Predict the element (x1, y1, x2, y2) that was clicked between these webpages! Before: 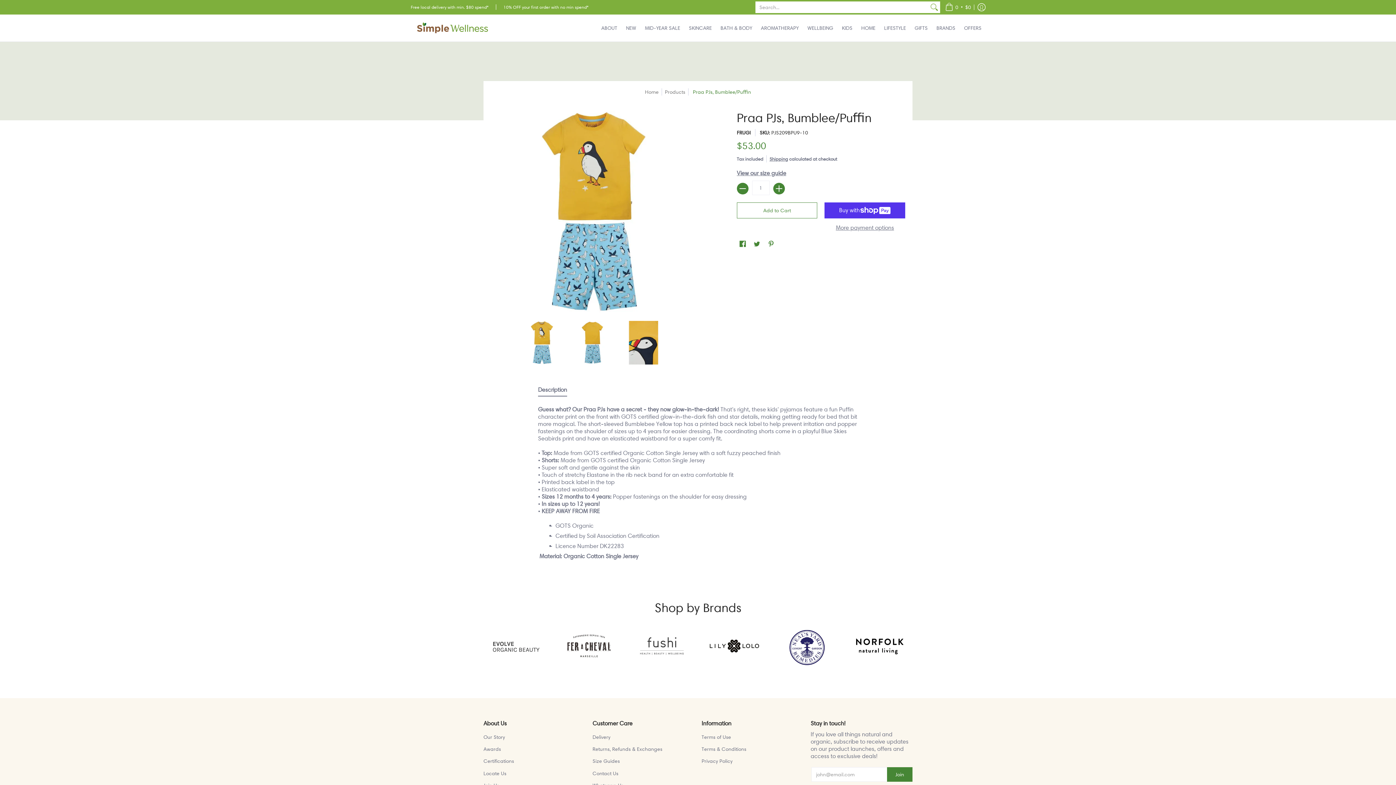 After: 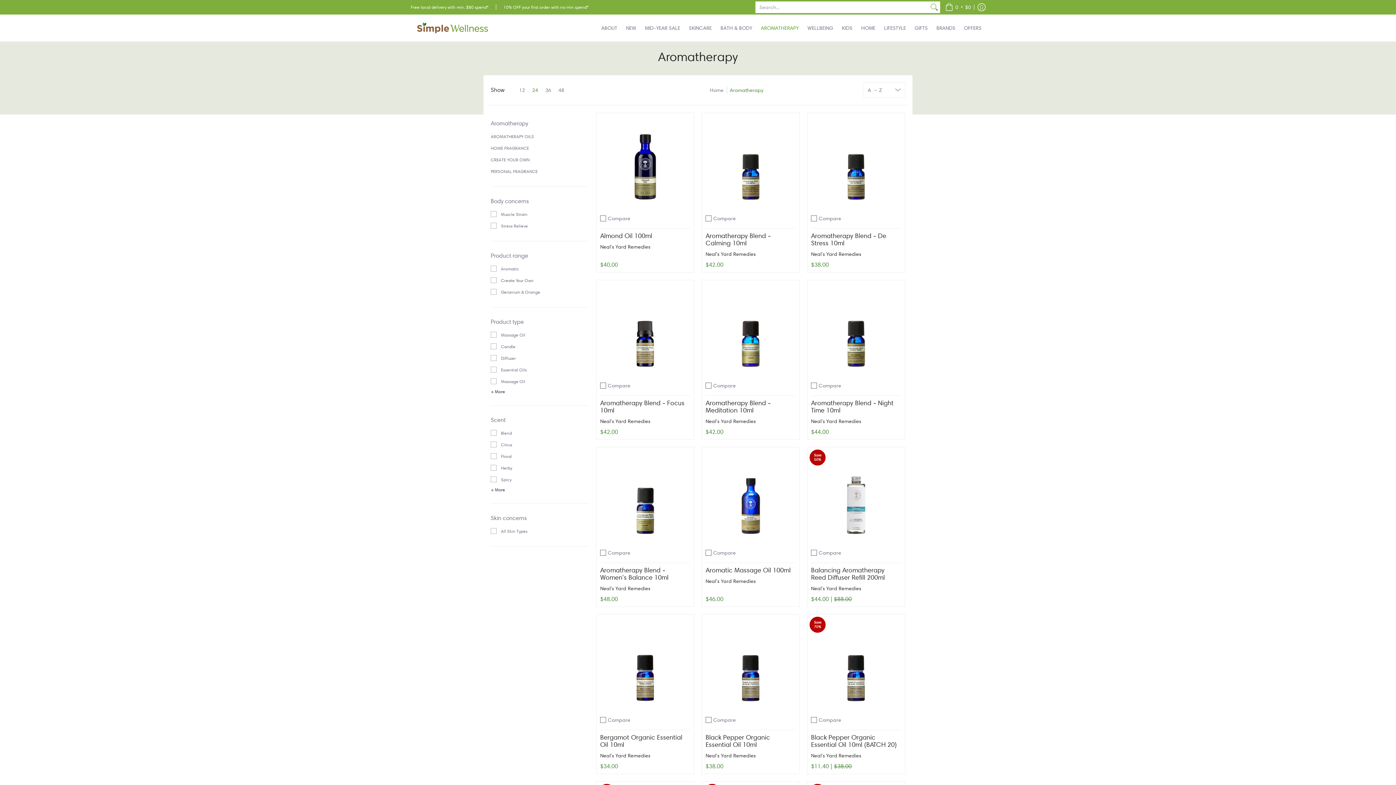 Action: label: AROMATHERAPY bbox: (757, 14, 802, 41)